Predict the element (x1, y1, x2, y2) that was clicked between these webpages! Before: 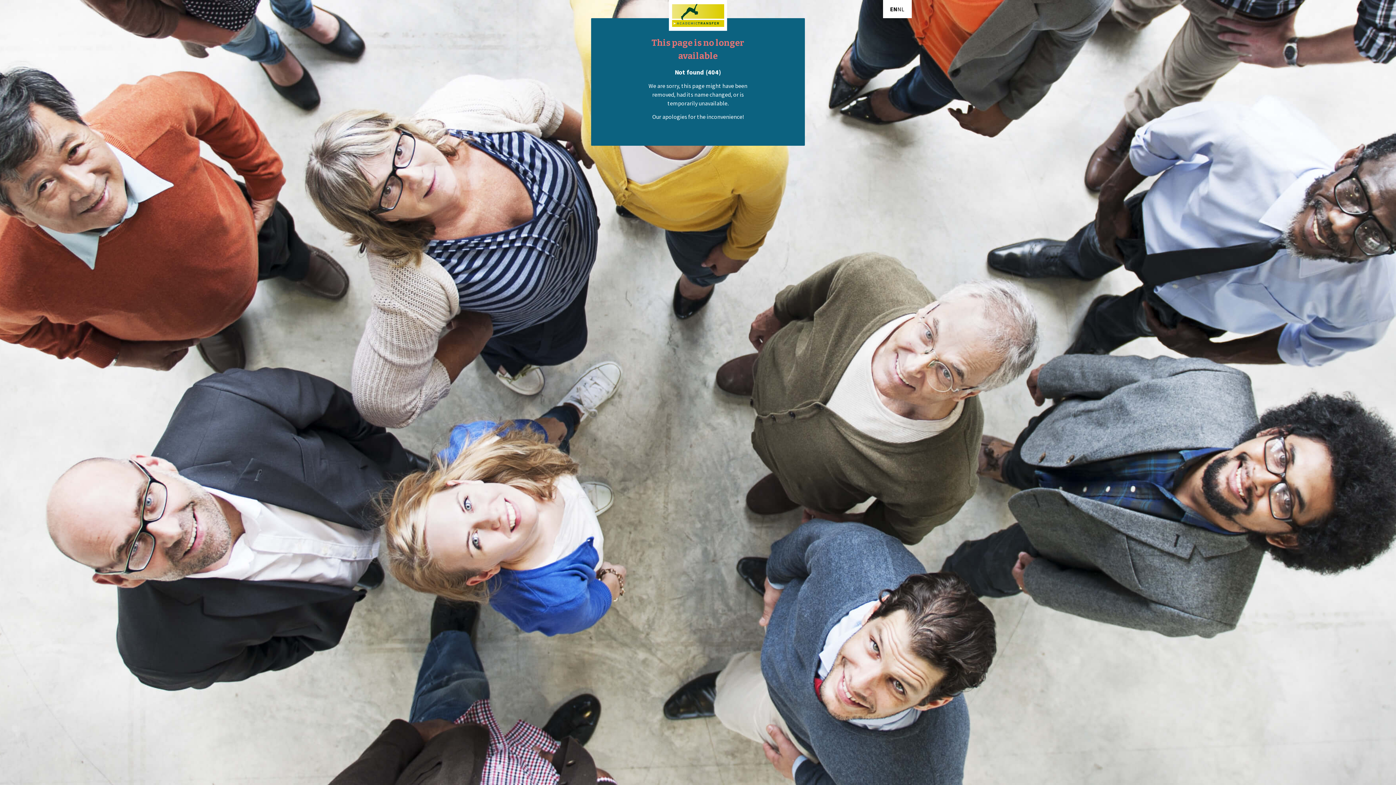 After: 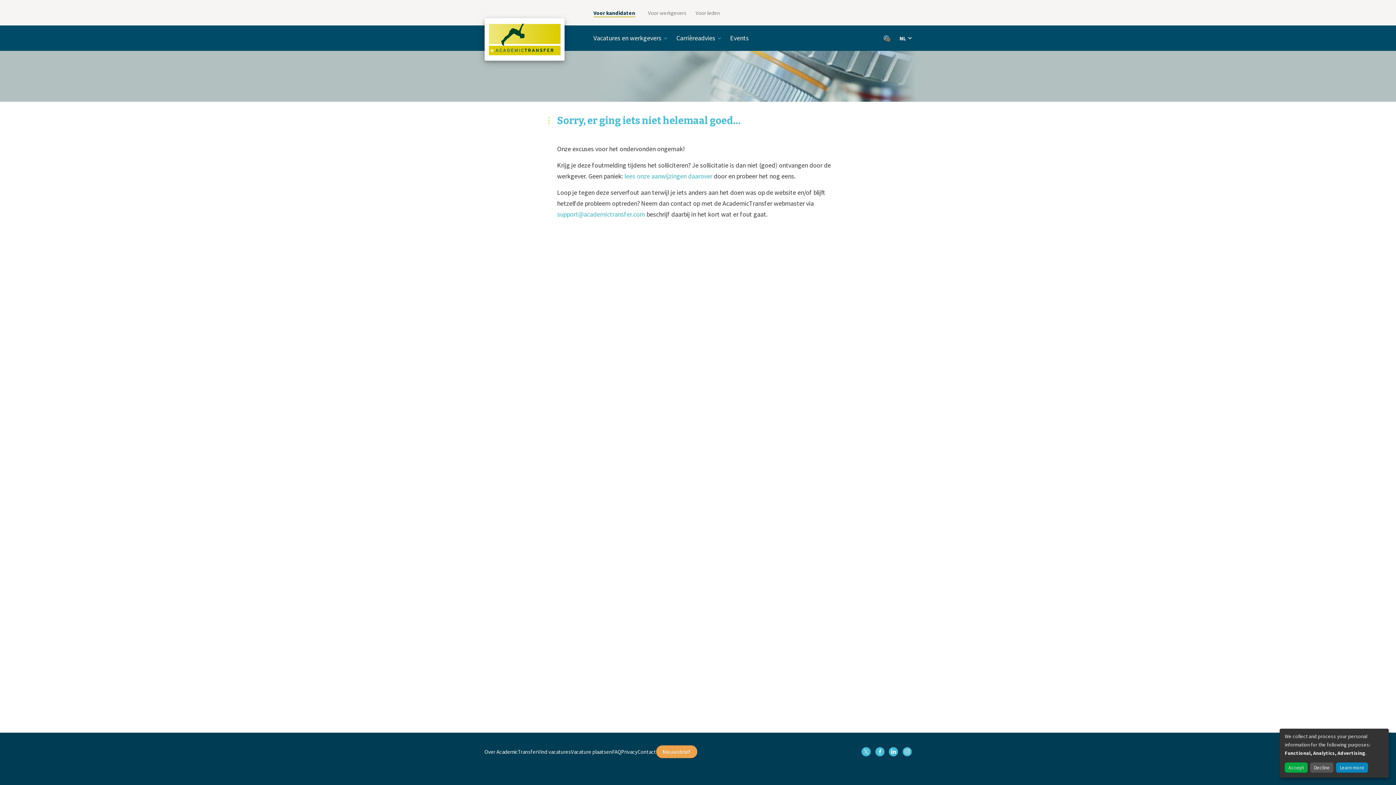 Action: bbox: (669, 0, 727, 30)